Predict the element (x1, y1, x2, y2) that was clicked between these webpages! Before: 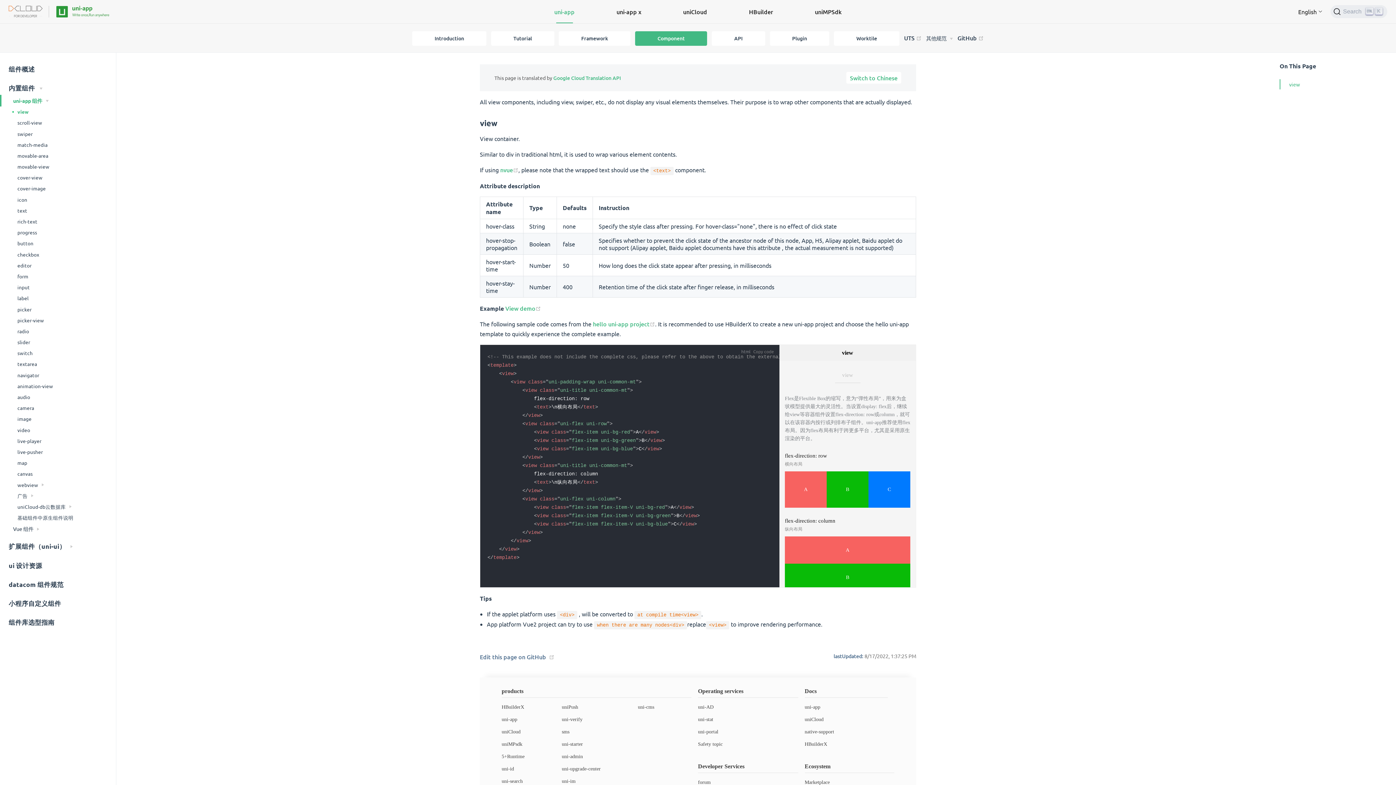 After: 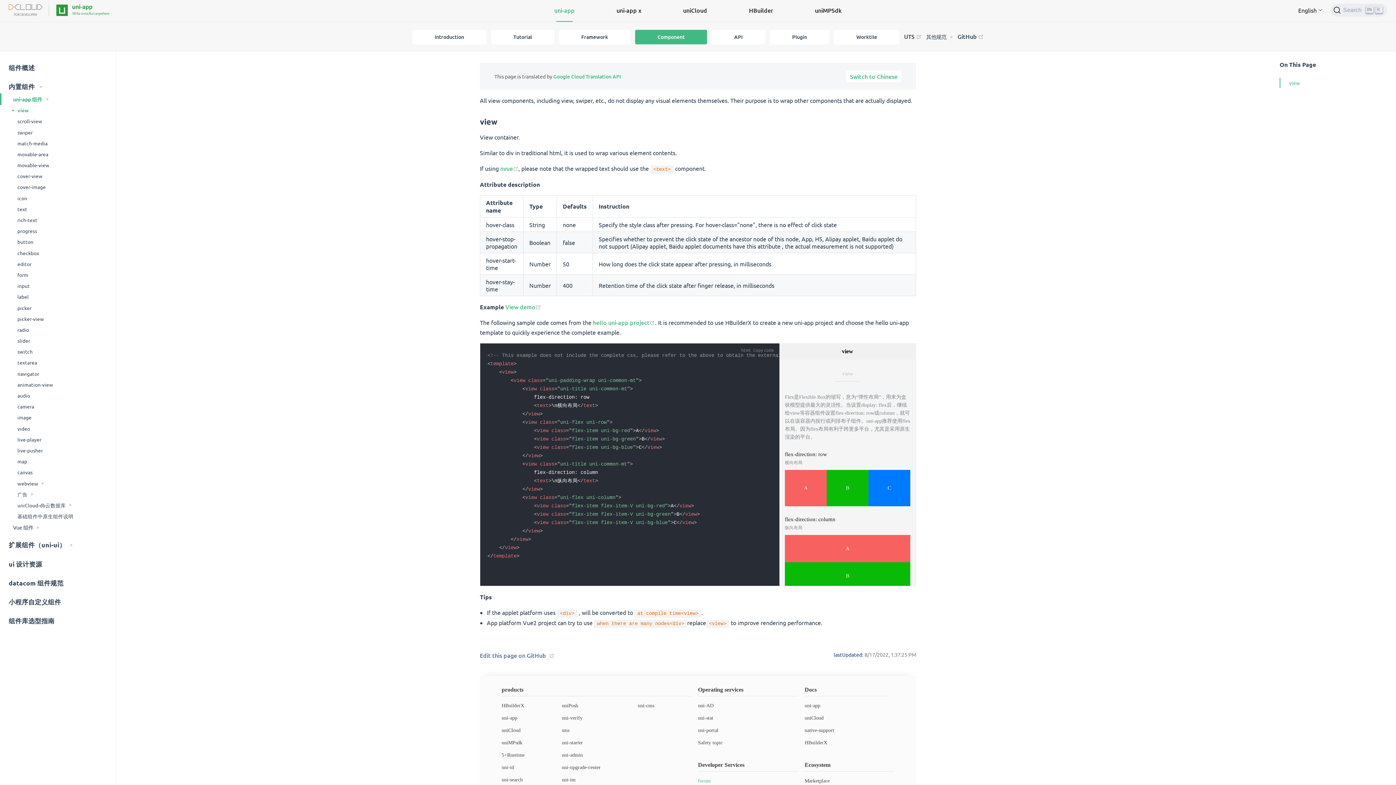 Action: bbox: (698, 778, 798, 786) label: forum